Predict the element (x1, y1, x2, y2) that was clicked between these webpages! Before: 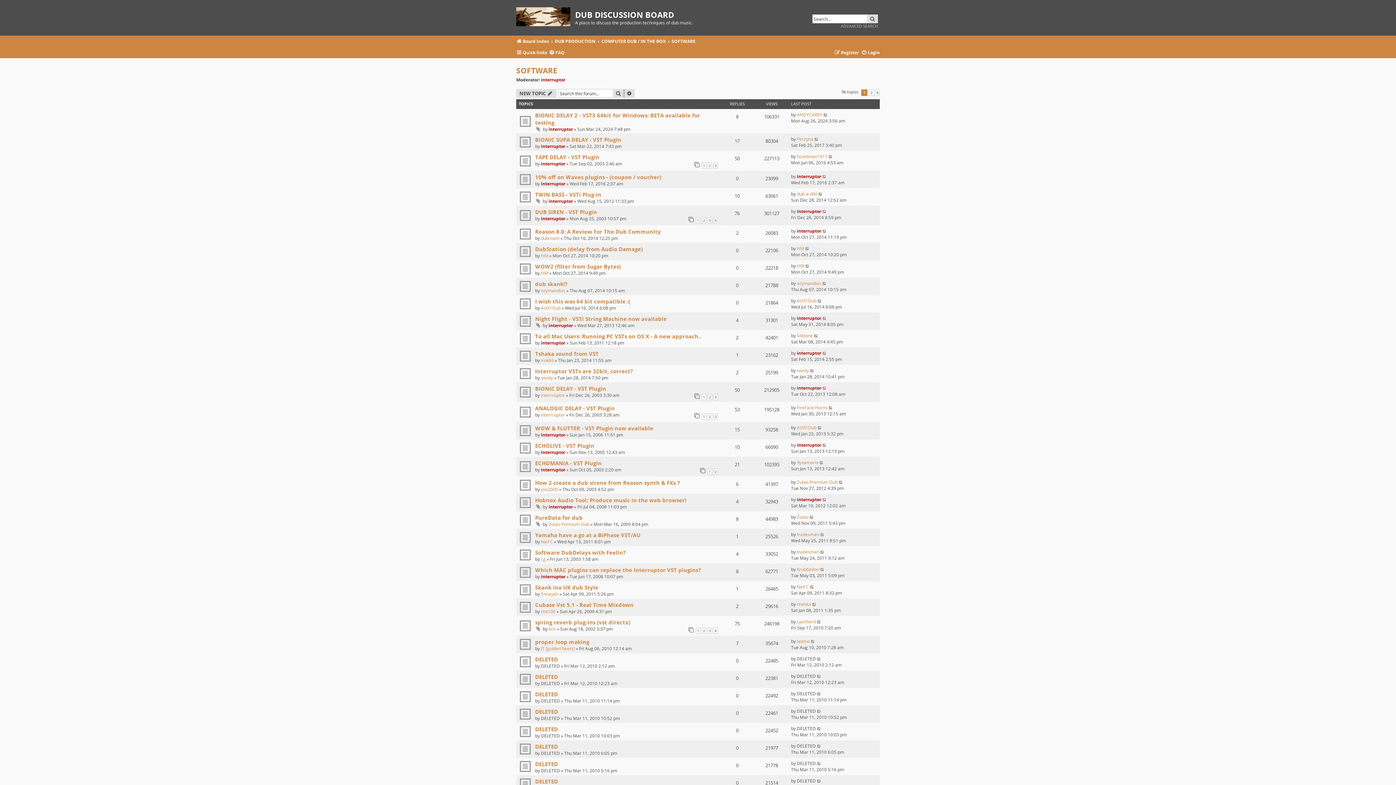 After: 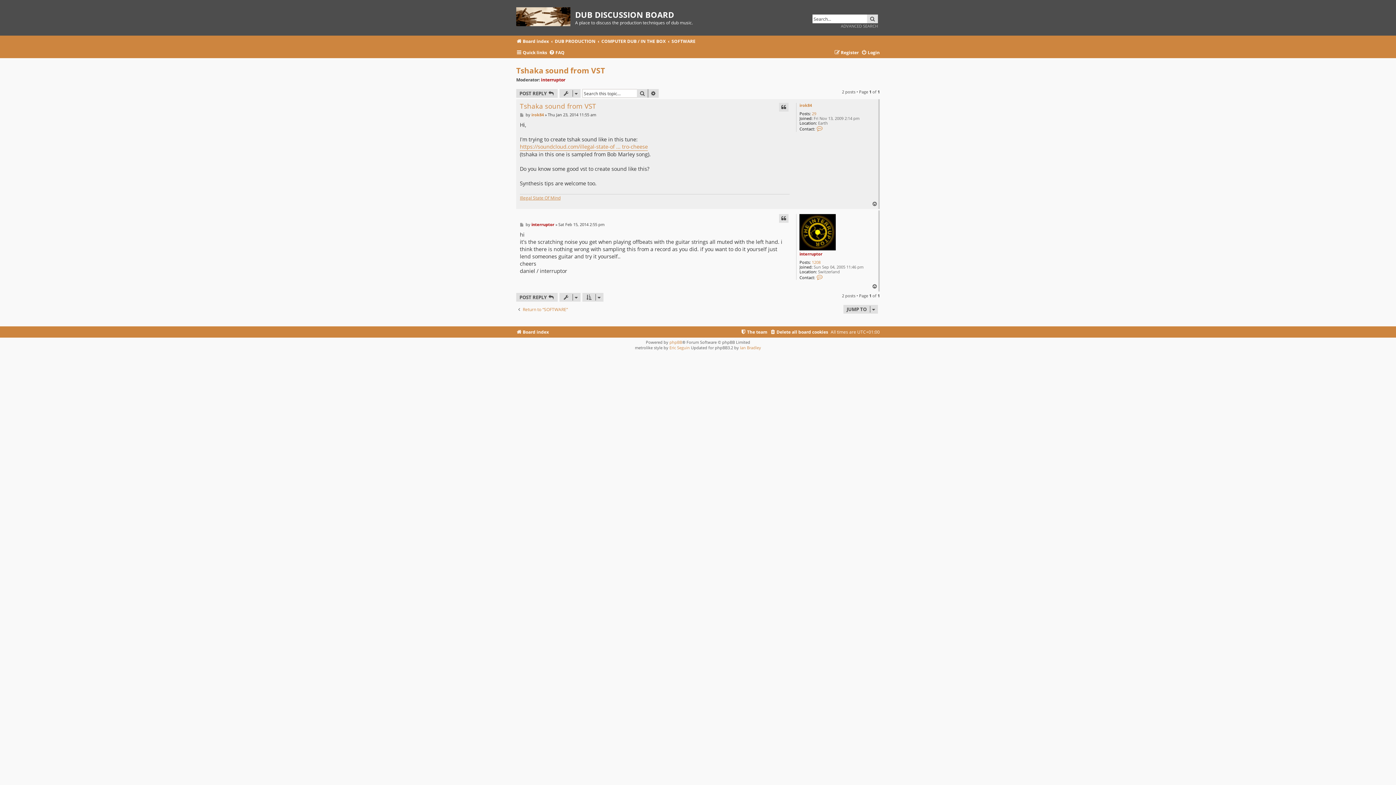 Action: bbox: (535, 350, 598, 357) label: Tshaka sound from VST